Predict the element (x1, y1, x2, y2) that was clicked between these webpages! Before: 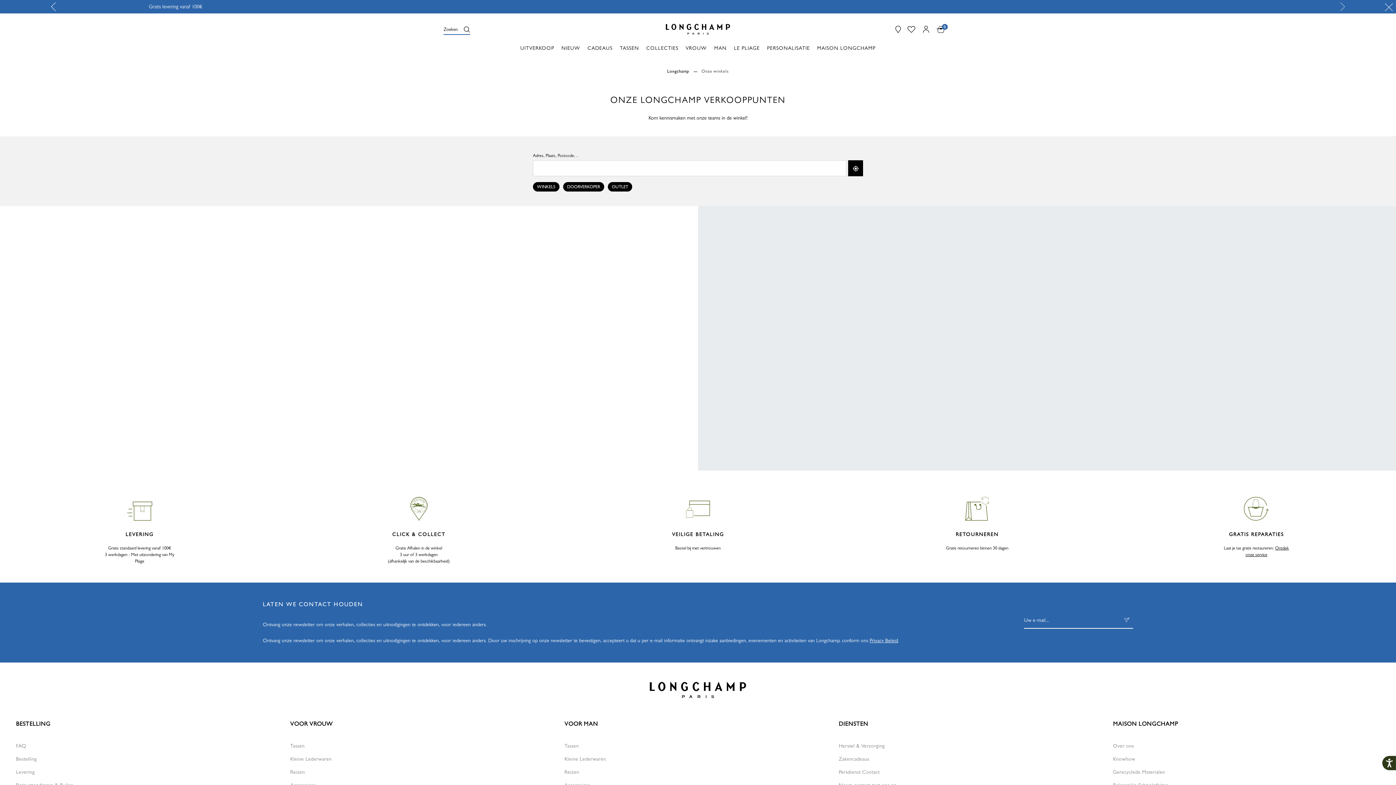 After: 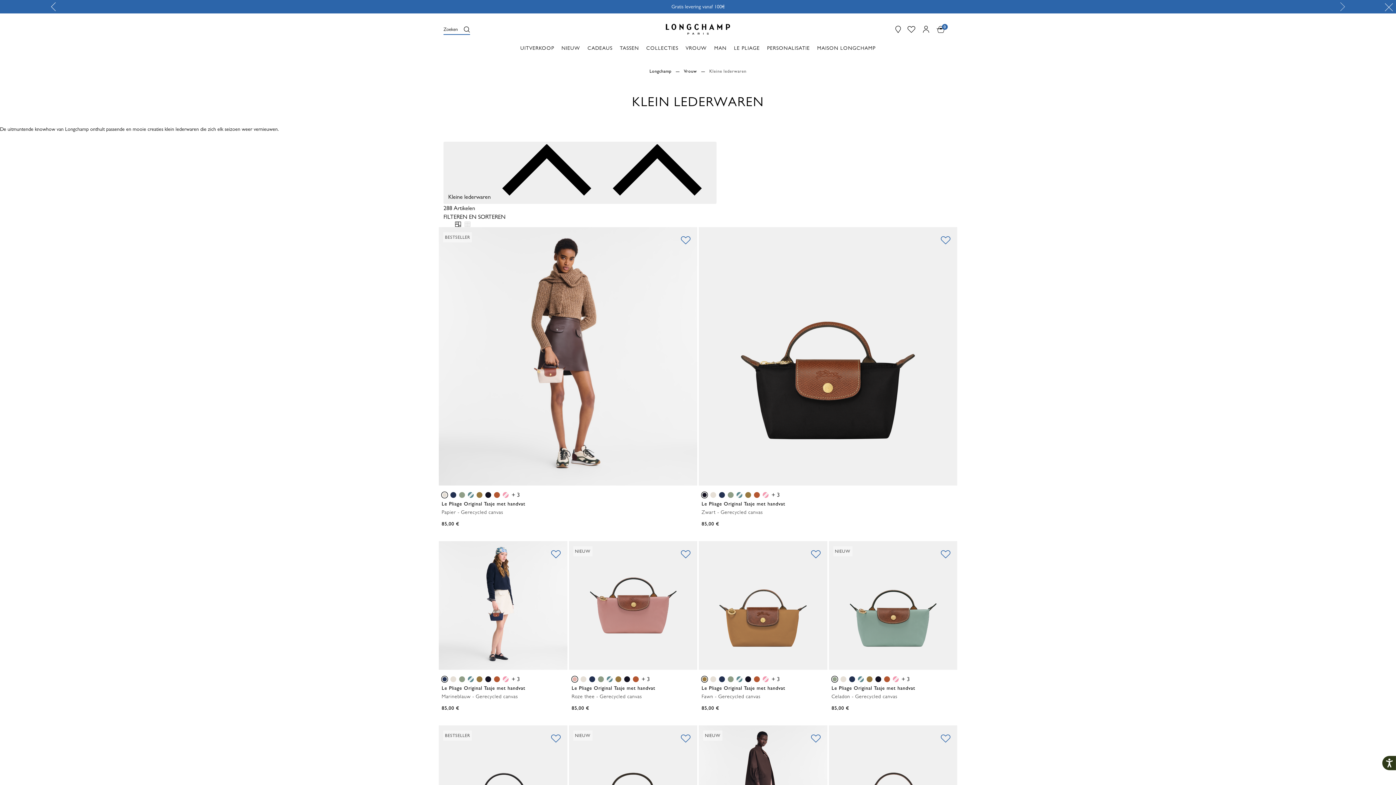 Action: bbox: (290, 756, 331, 762) label: Kleine Lederwaren